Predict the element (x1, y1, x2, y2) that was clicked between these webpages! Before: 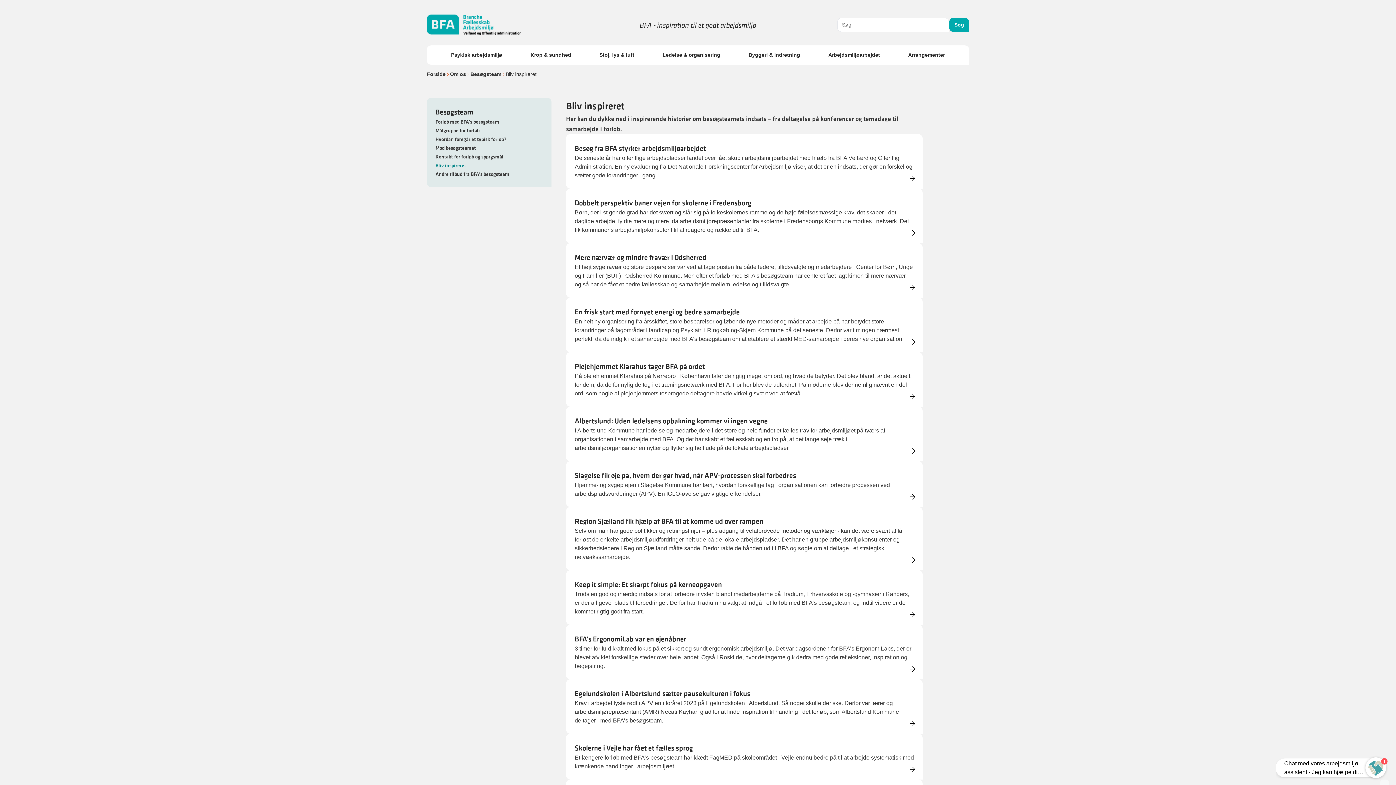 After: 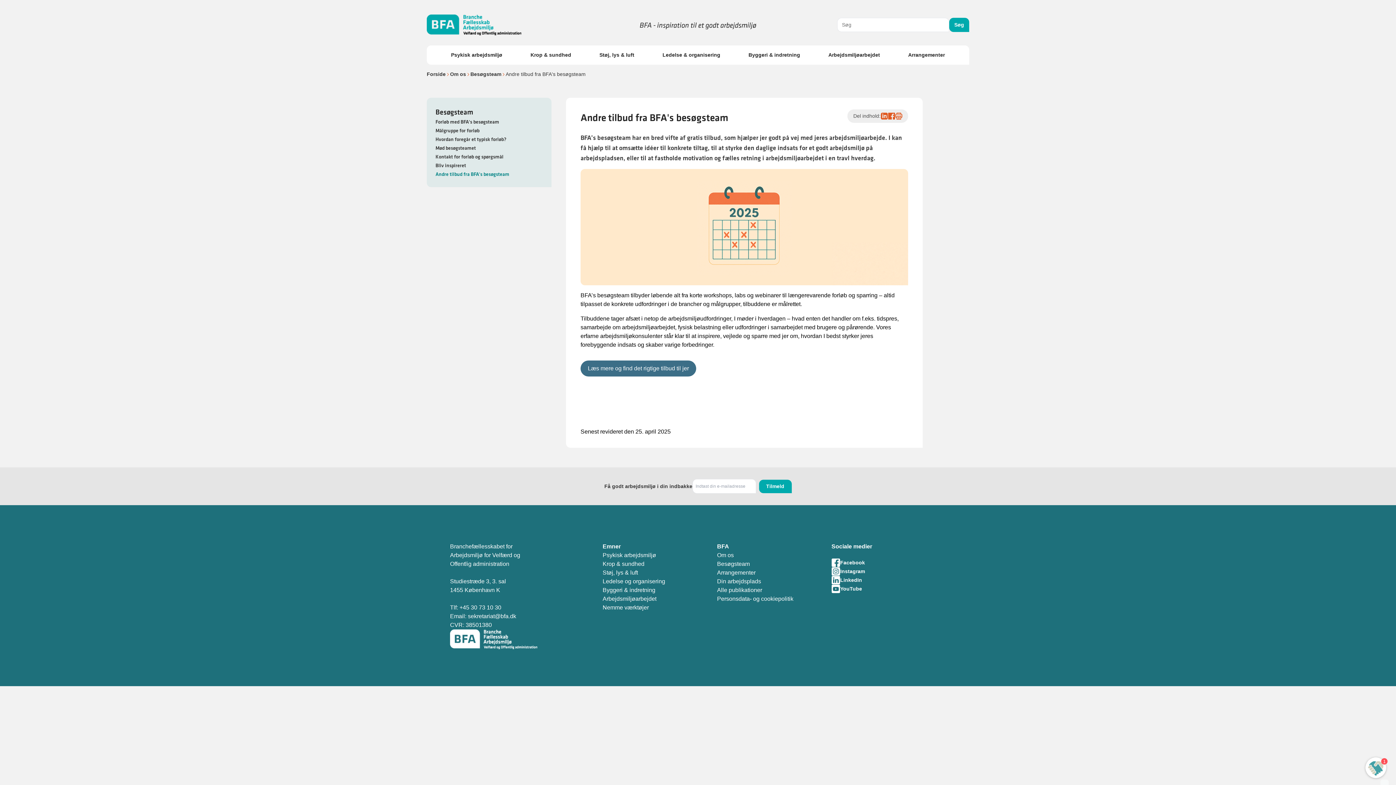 Action: label: Andre tilbud fra BFA's besøgsteam bbox: (435, 171, 509, 177)